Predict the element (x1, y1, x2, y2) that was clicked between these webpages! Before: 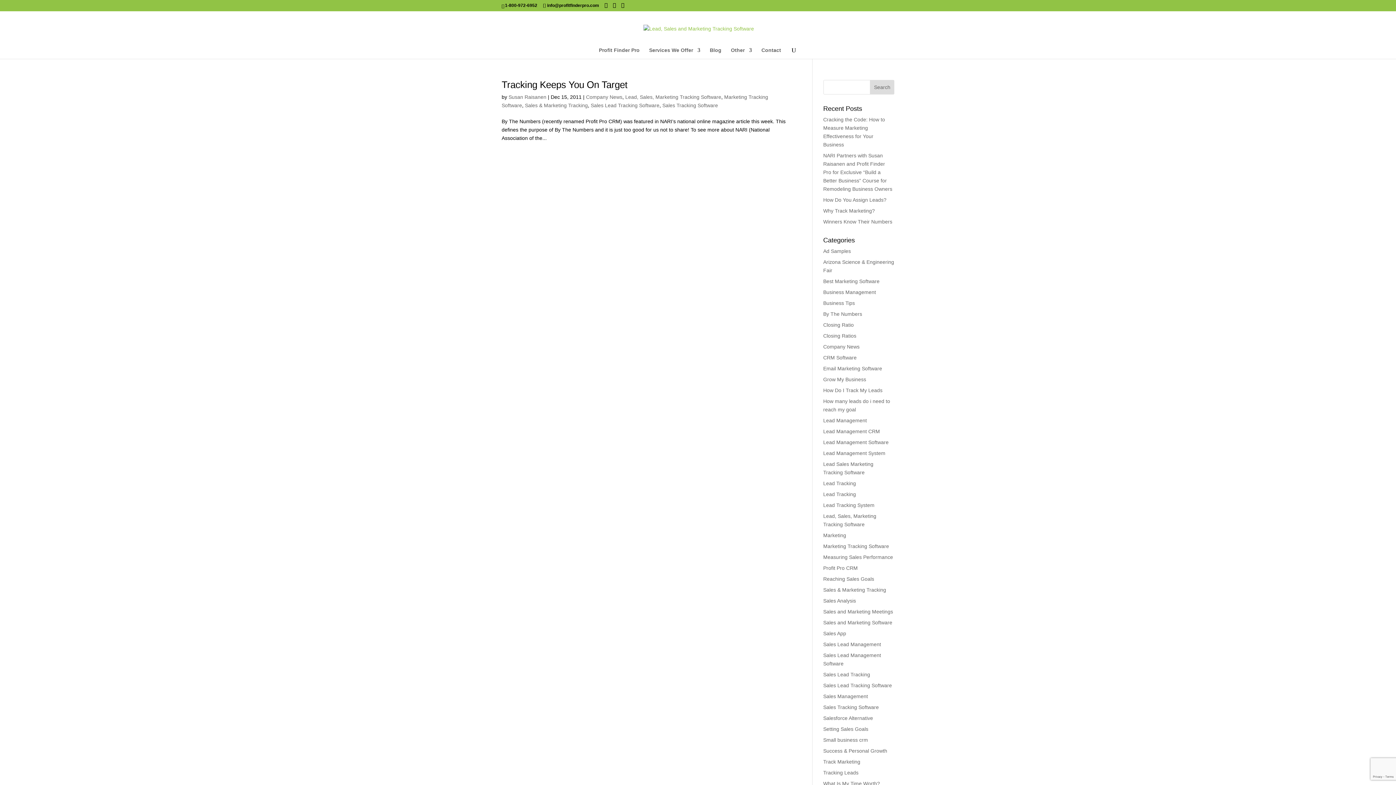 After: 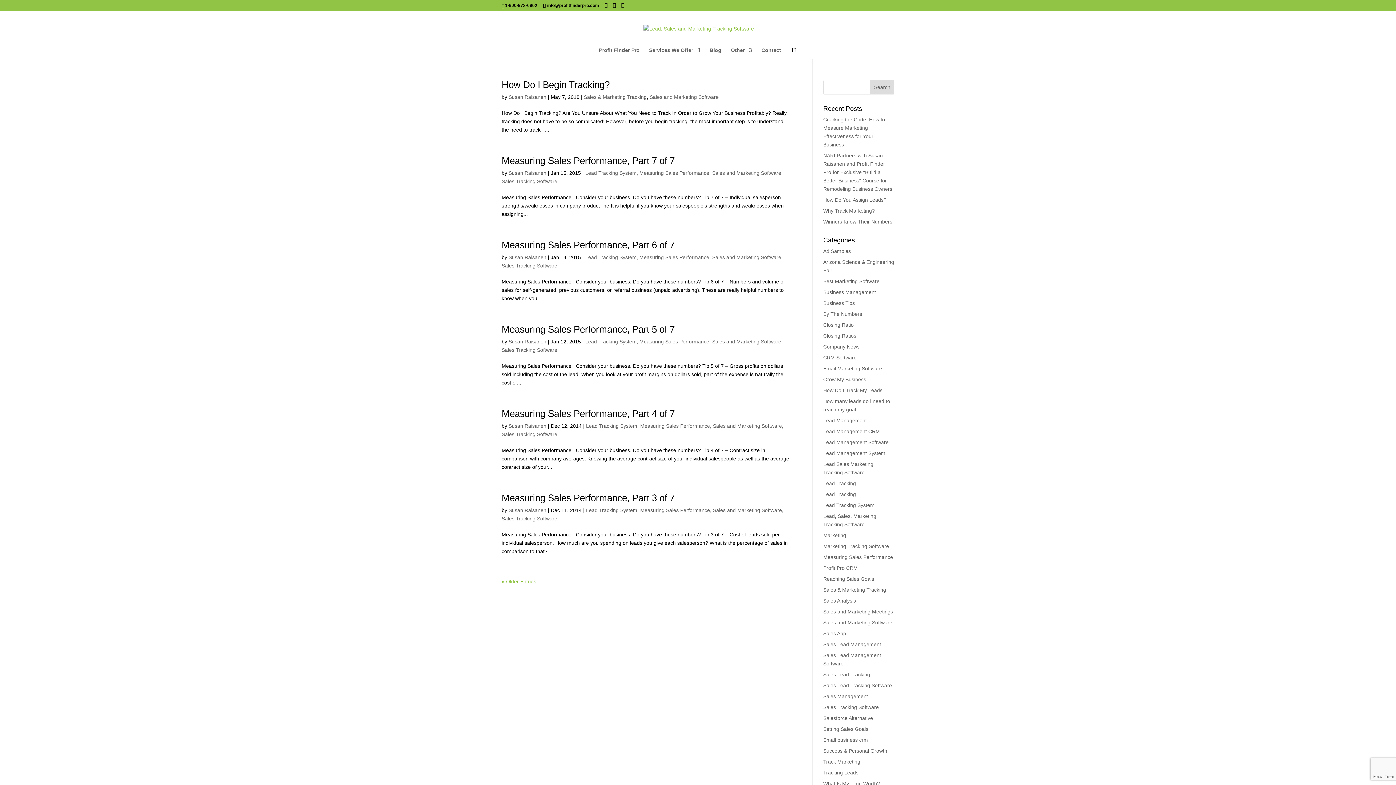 Action: bbox: (823, 620, 892, 625) label: Sales and Marketing Software